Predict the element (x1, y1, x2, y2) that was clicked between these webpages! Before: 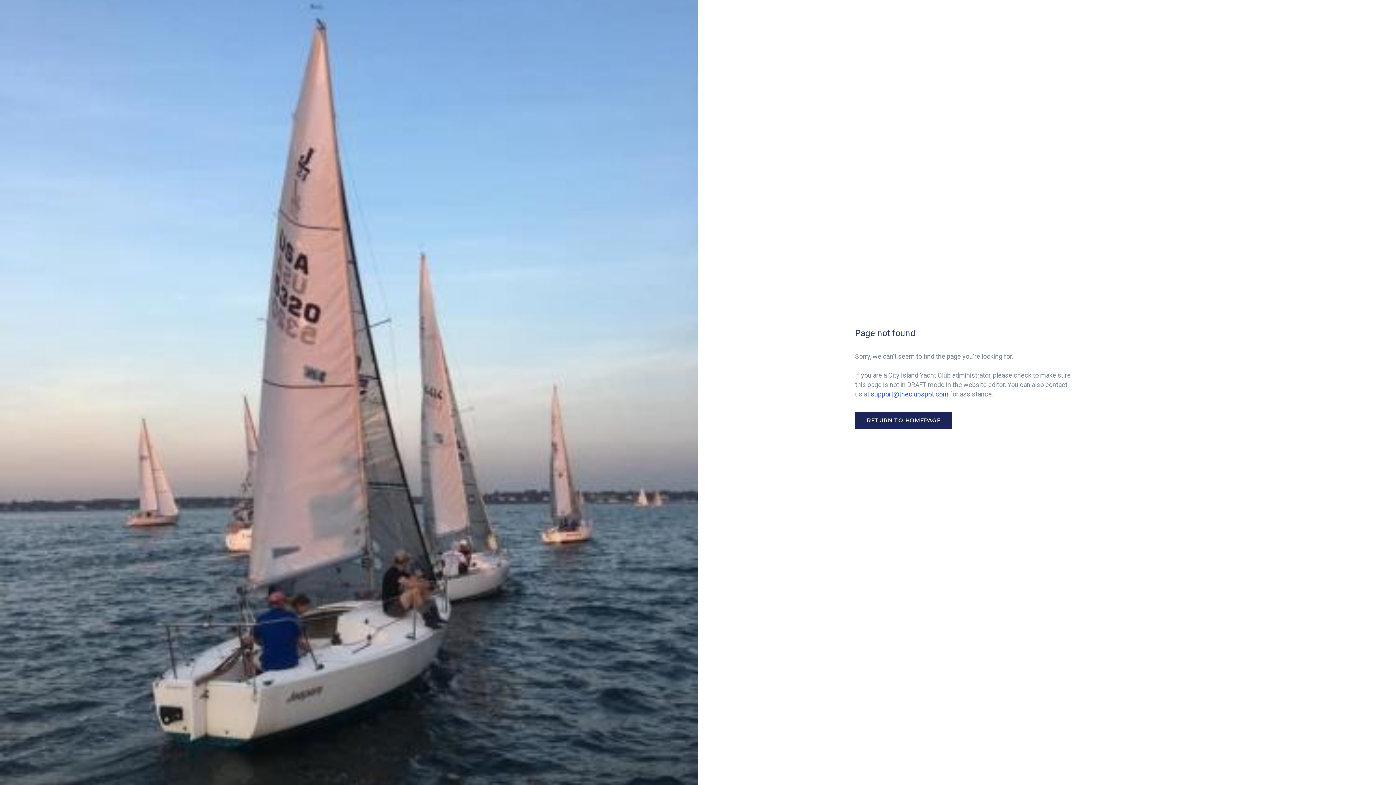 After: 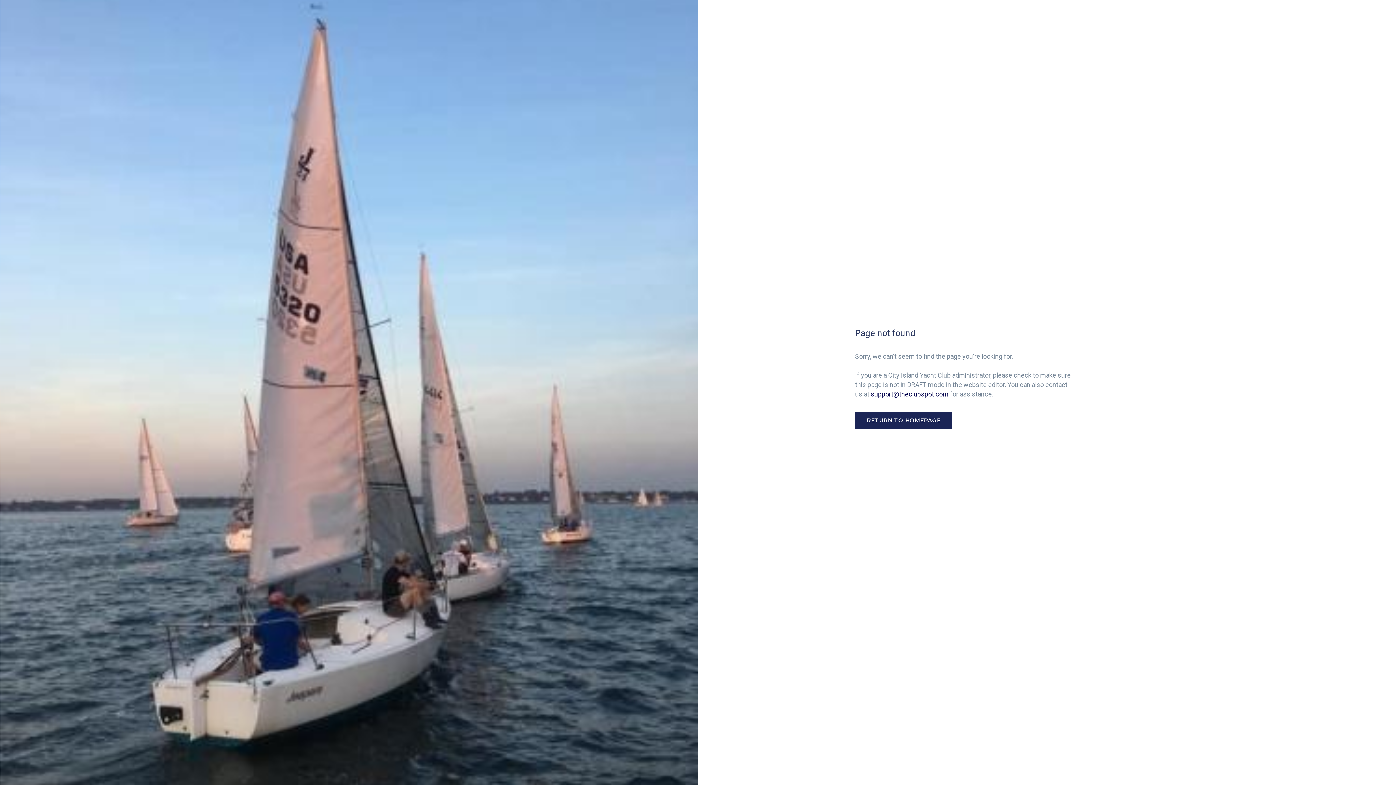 Action: label: support@theclubspot.com bbox: (871, 390, 948, 398)